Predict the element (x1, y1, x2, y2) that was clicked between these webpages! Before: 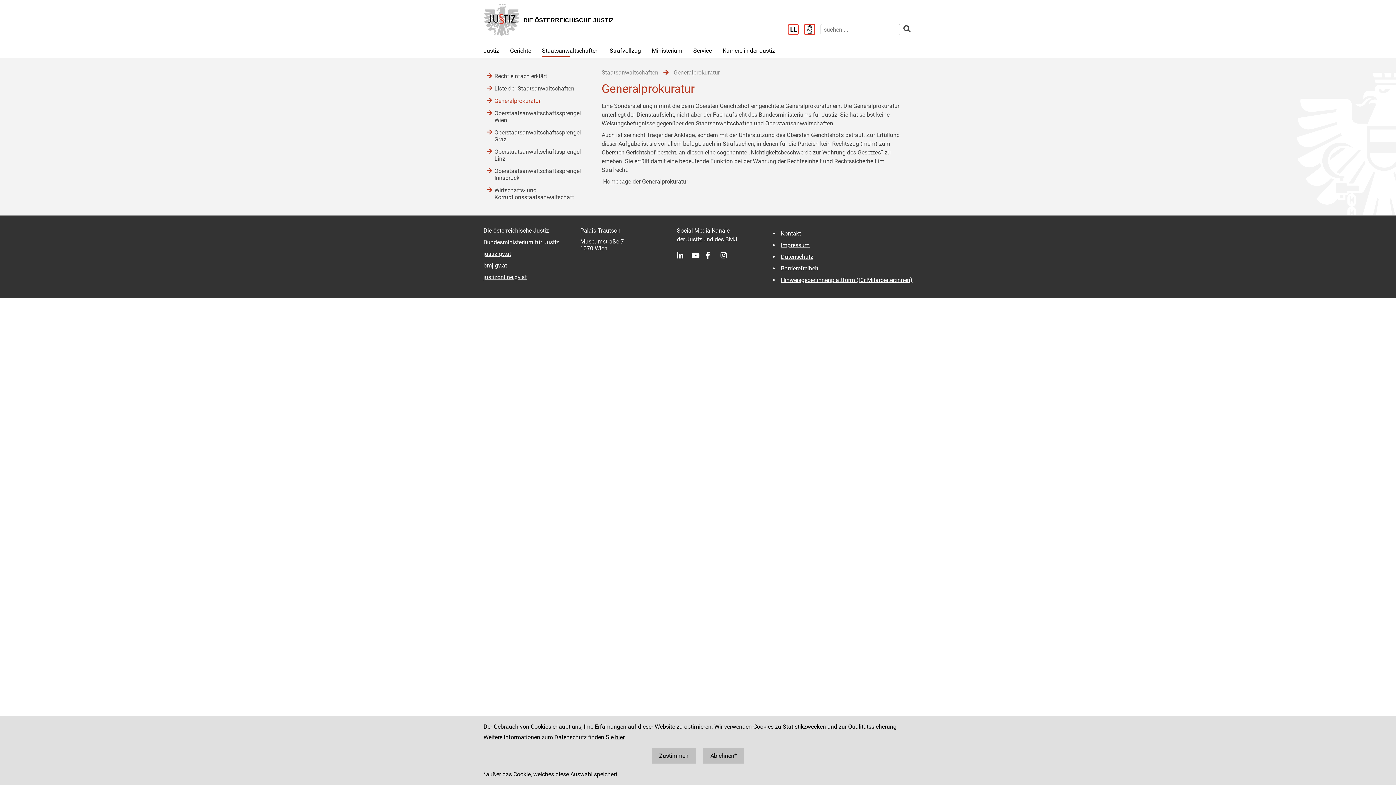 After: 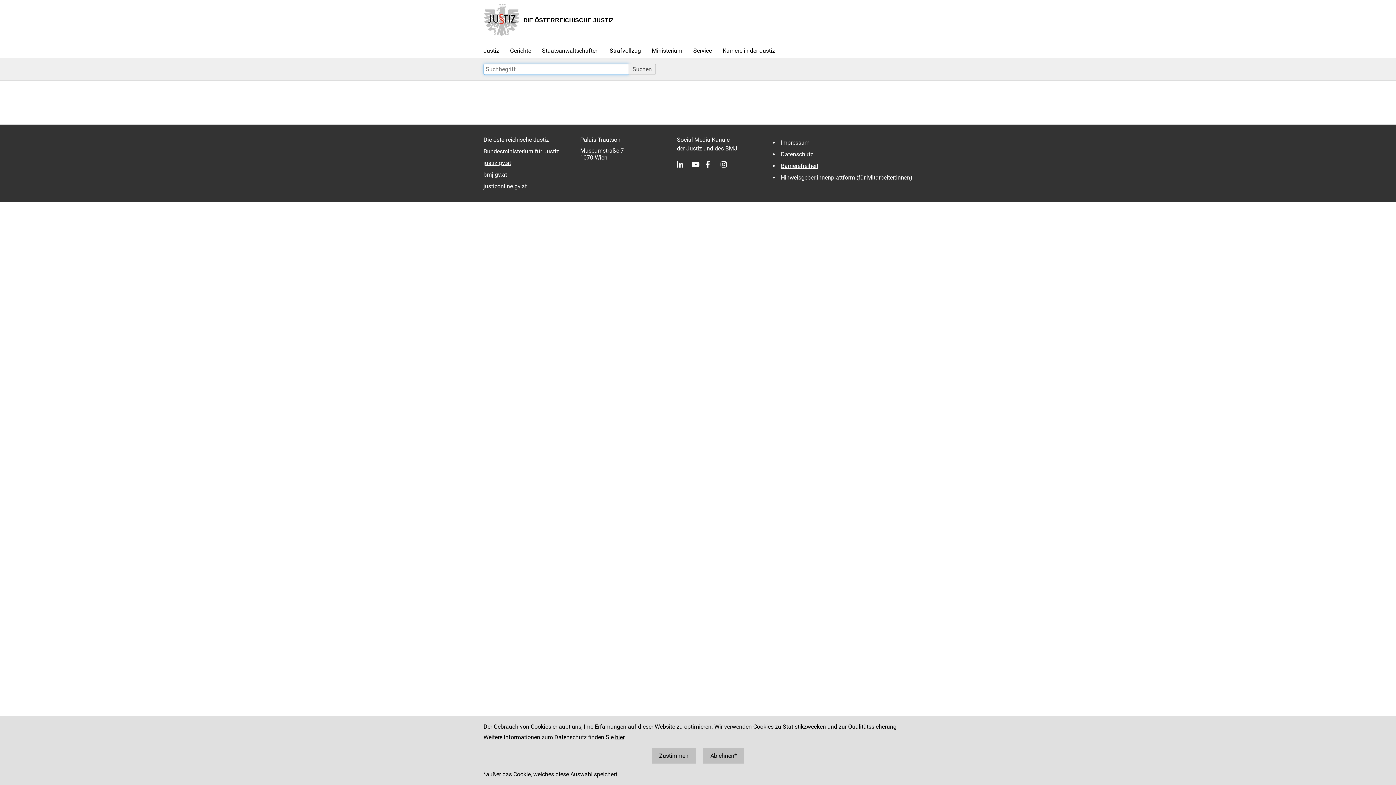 Action: bbox: (901, 25, 912, 33) label: suchen